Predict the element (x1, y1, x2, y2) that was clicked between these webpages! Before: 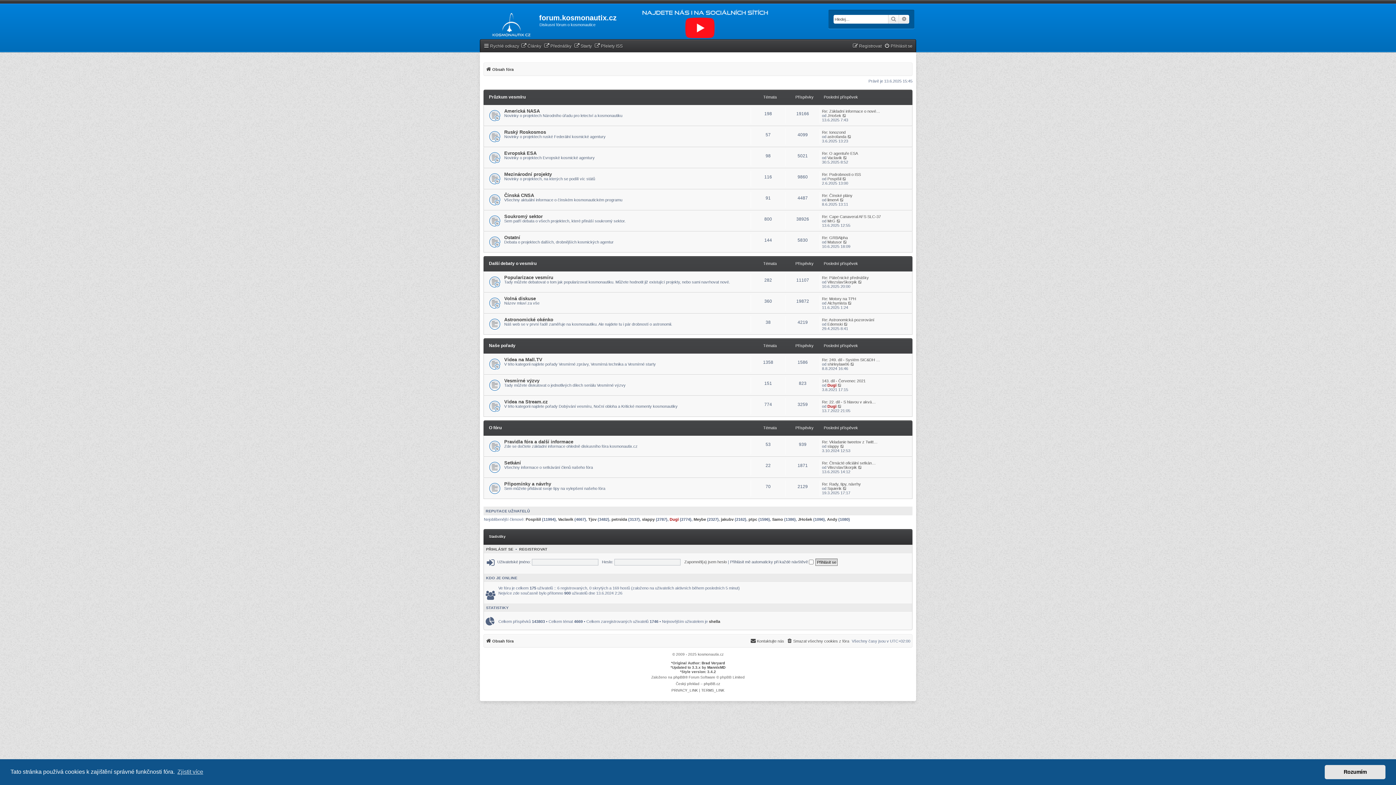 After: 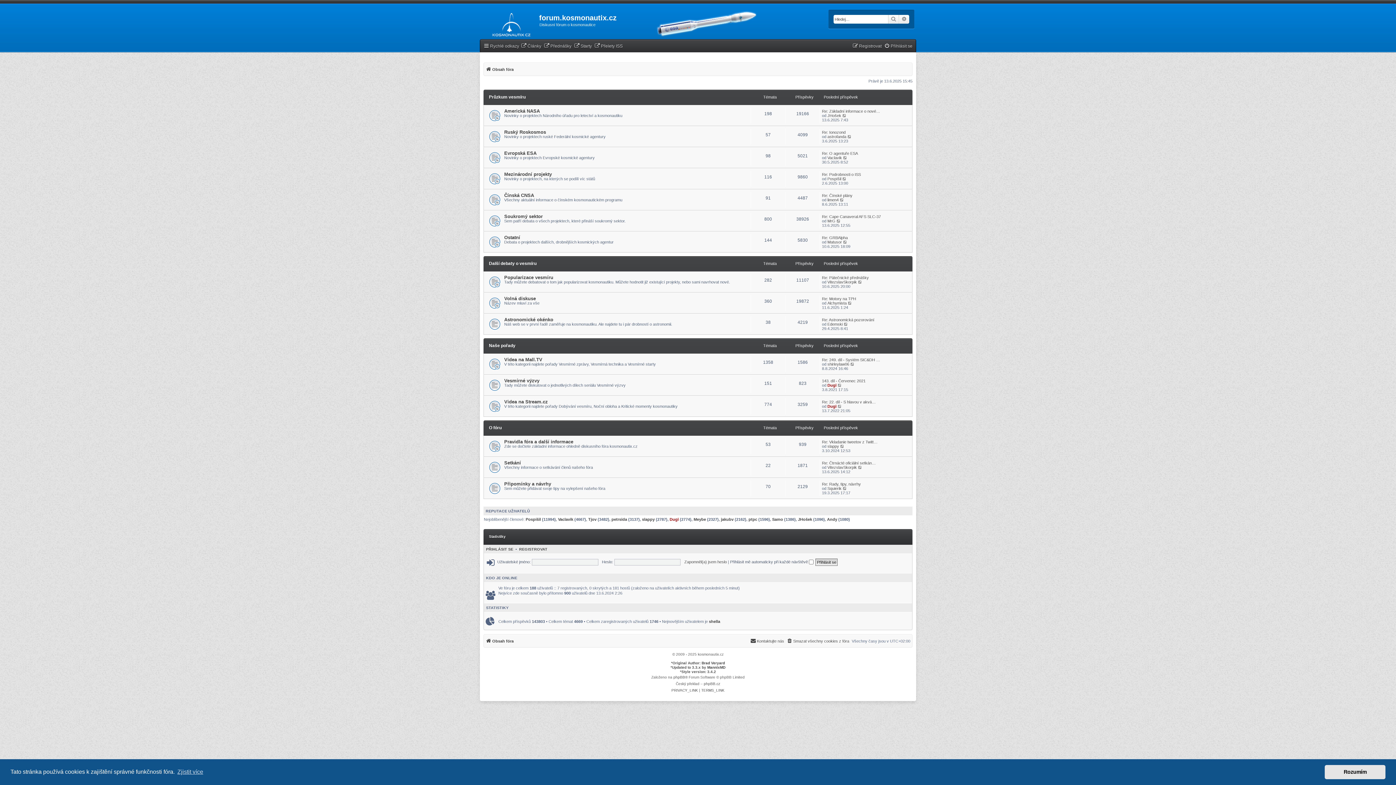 Action: bbox: (480, 8, 539, 38)